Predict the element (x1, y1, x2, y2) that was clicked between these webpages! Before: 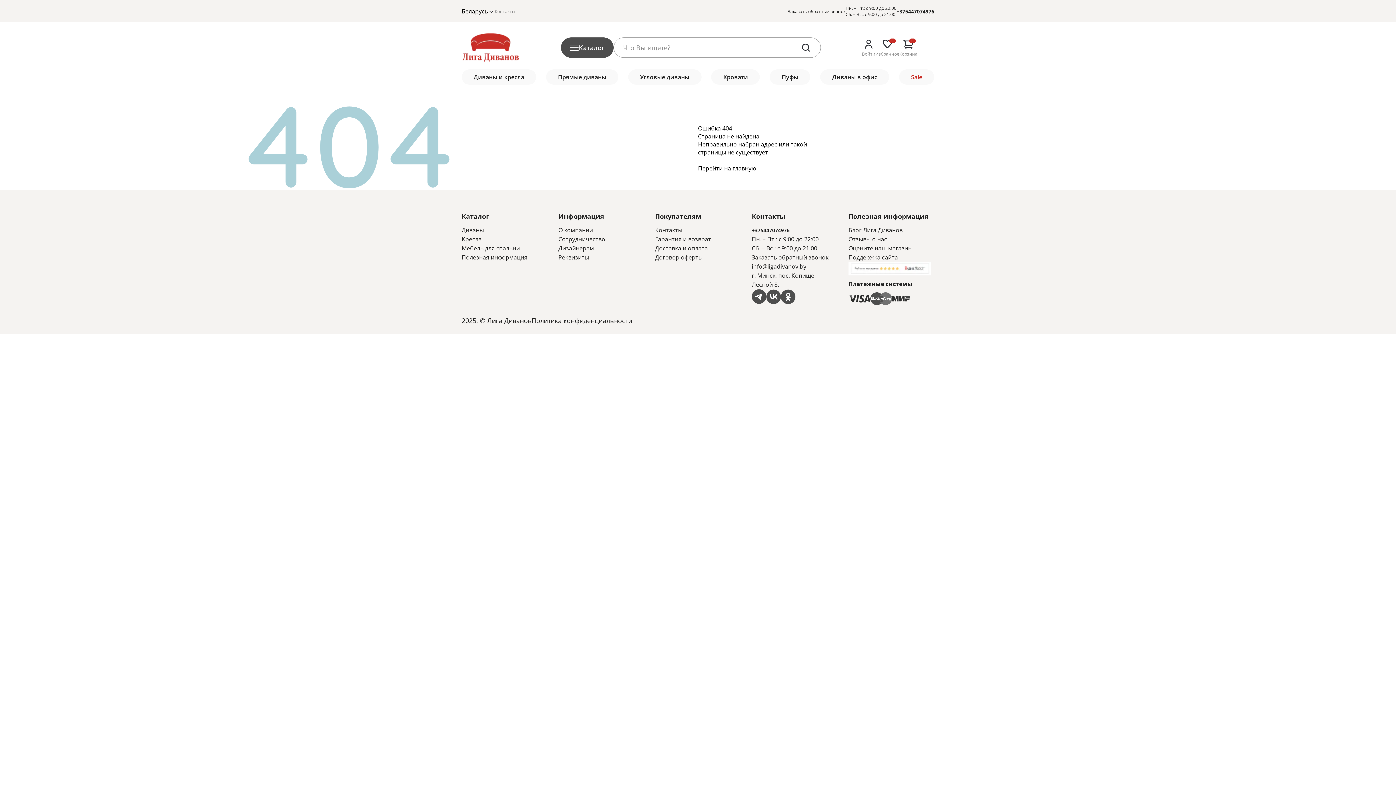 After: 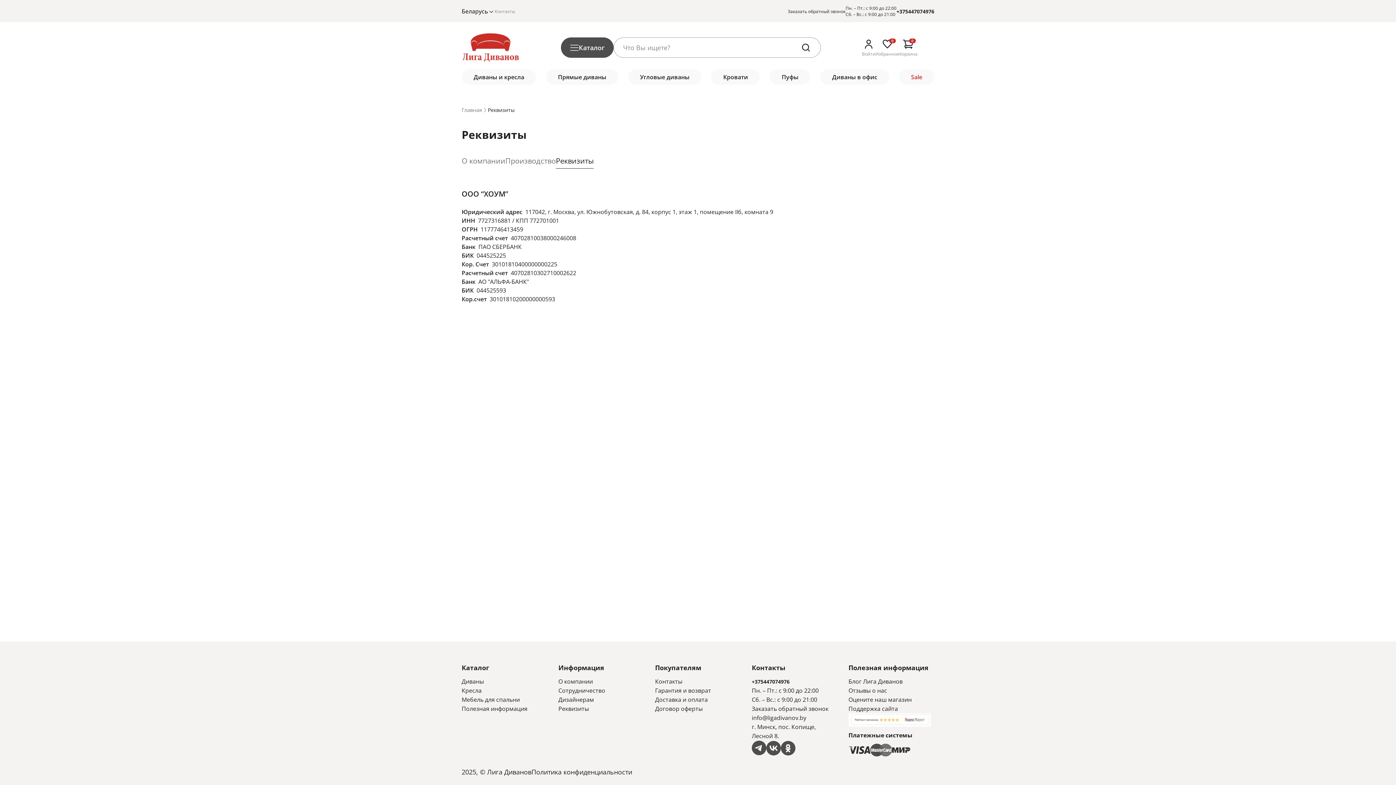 Action: label: Реквизиты bbox: (558, 253, 589, 261)